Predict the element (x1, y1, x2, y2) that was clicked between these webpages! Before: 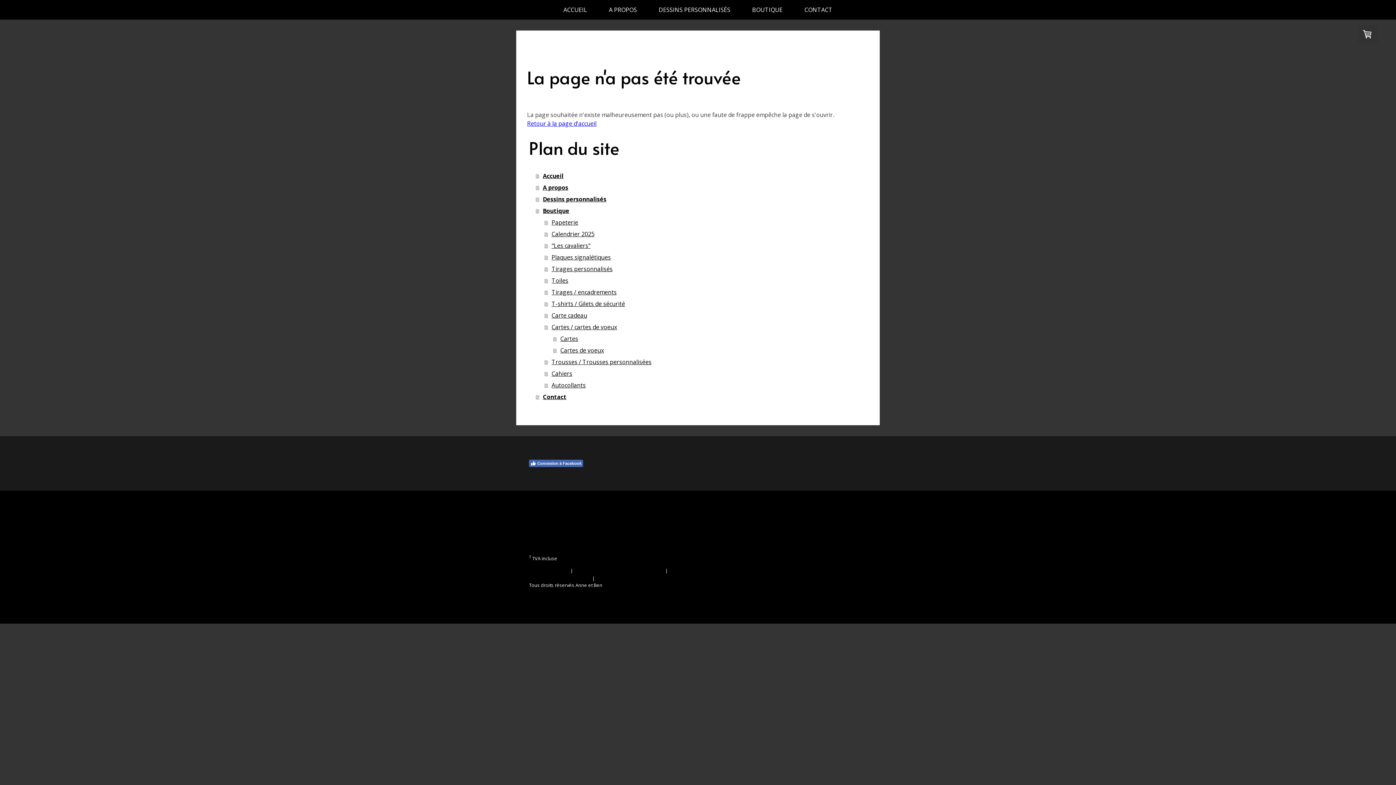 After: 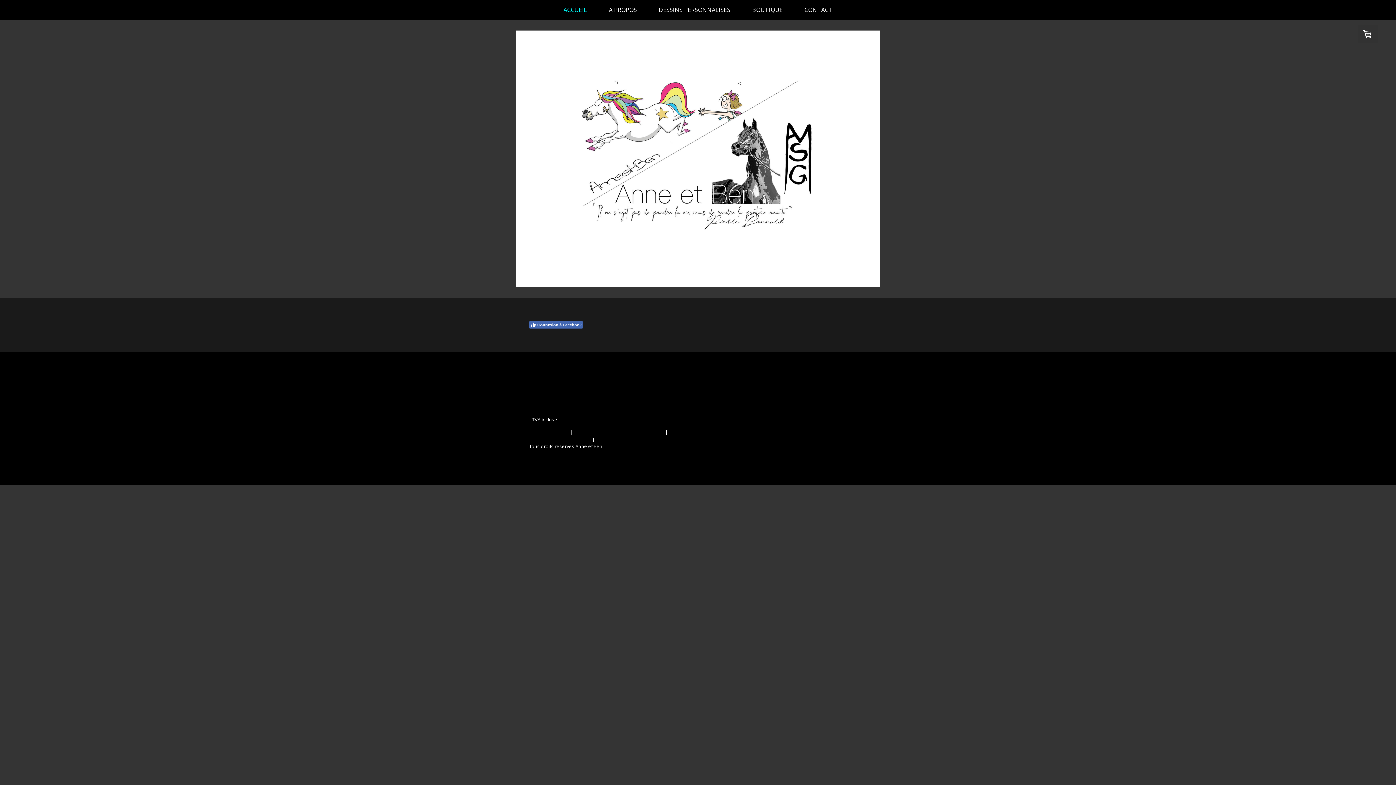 Action: bbox: (527, 119, 596, 127) label: Retour à la page d'accueil